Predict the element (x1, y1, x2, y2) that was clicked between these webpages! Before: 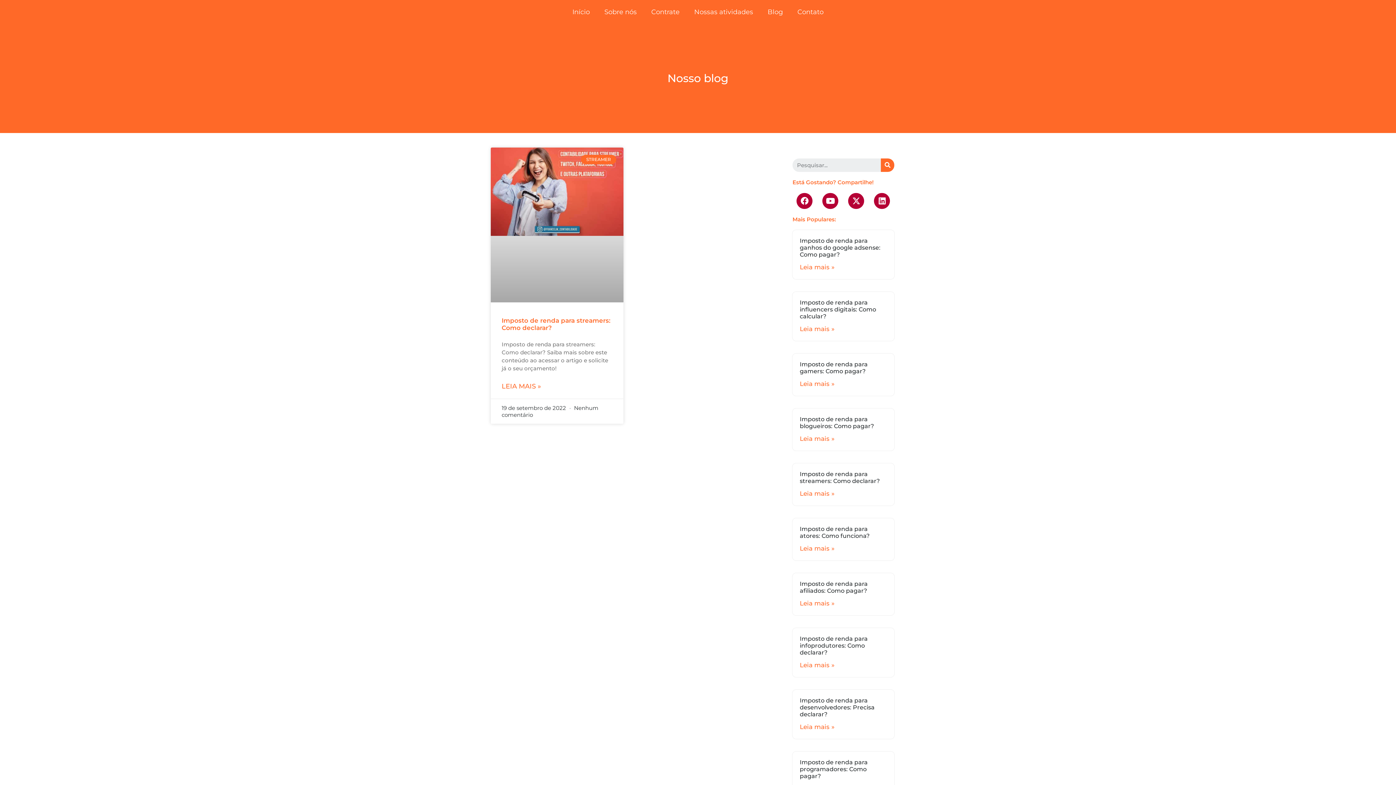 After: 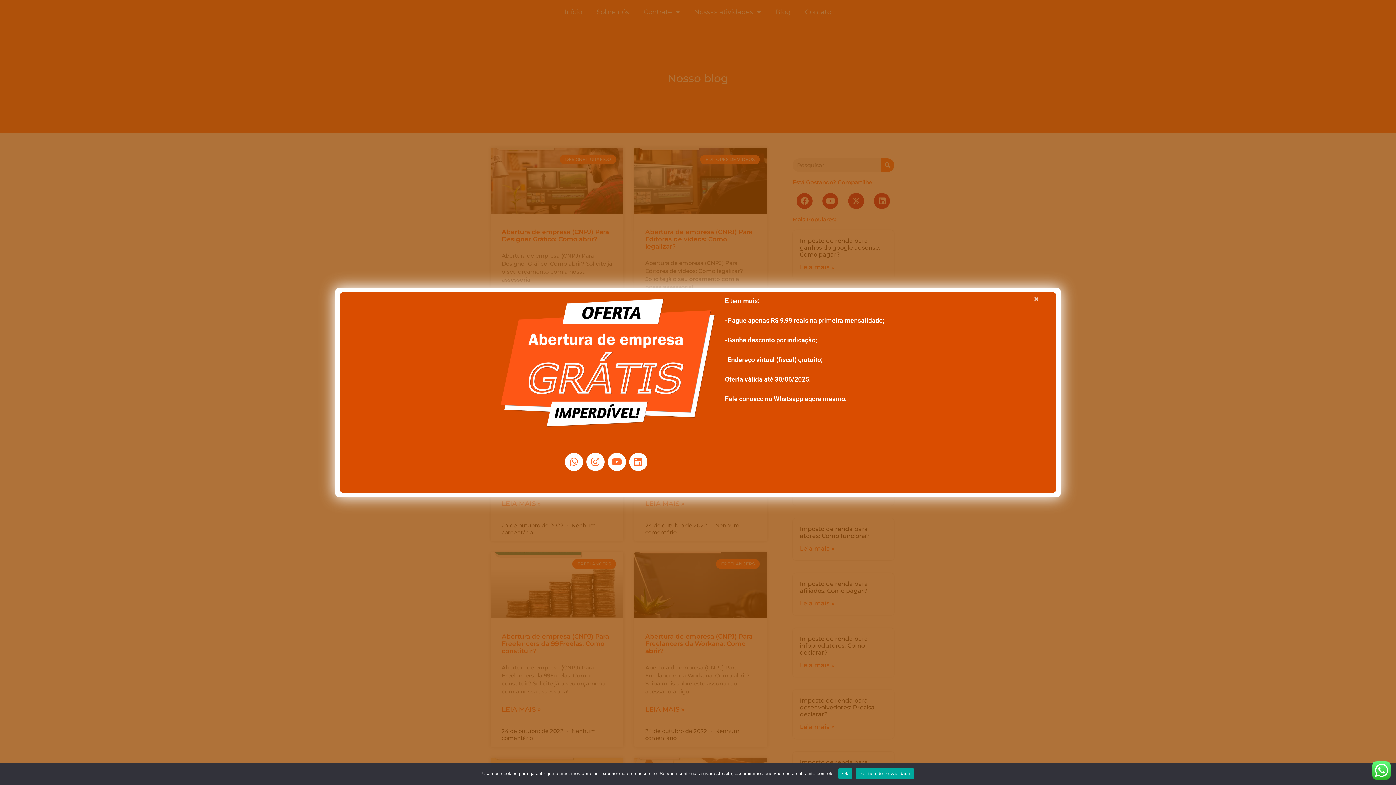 Action: bbox: (881, 158, 894, 172) label: Search